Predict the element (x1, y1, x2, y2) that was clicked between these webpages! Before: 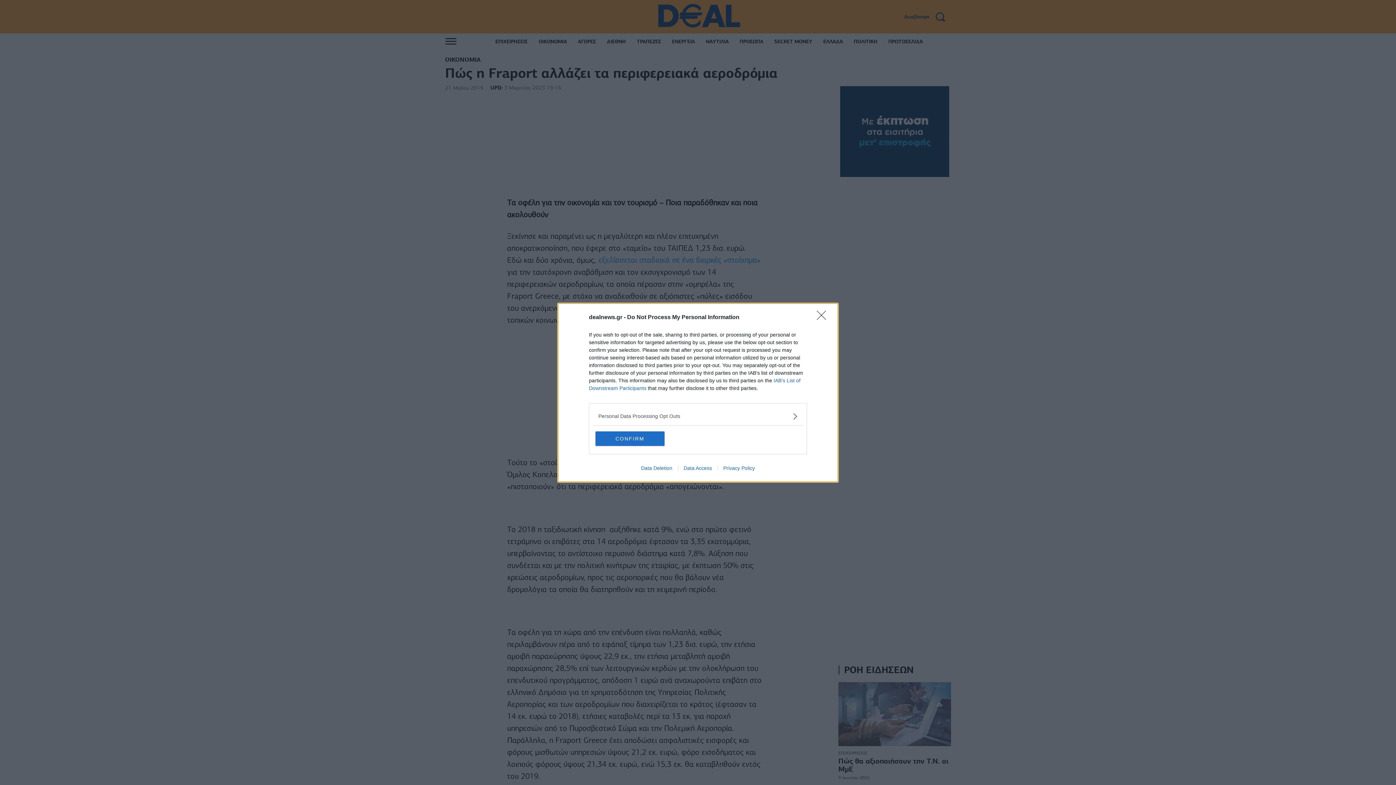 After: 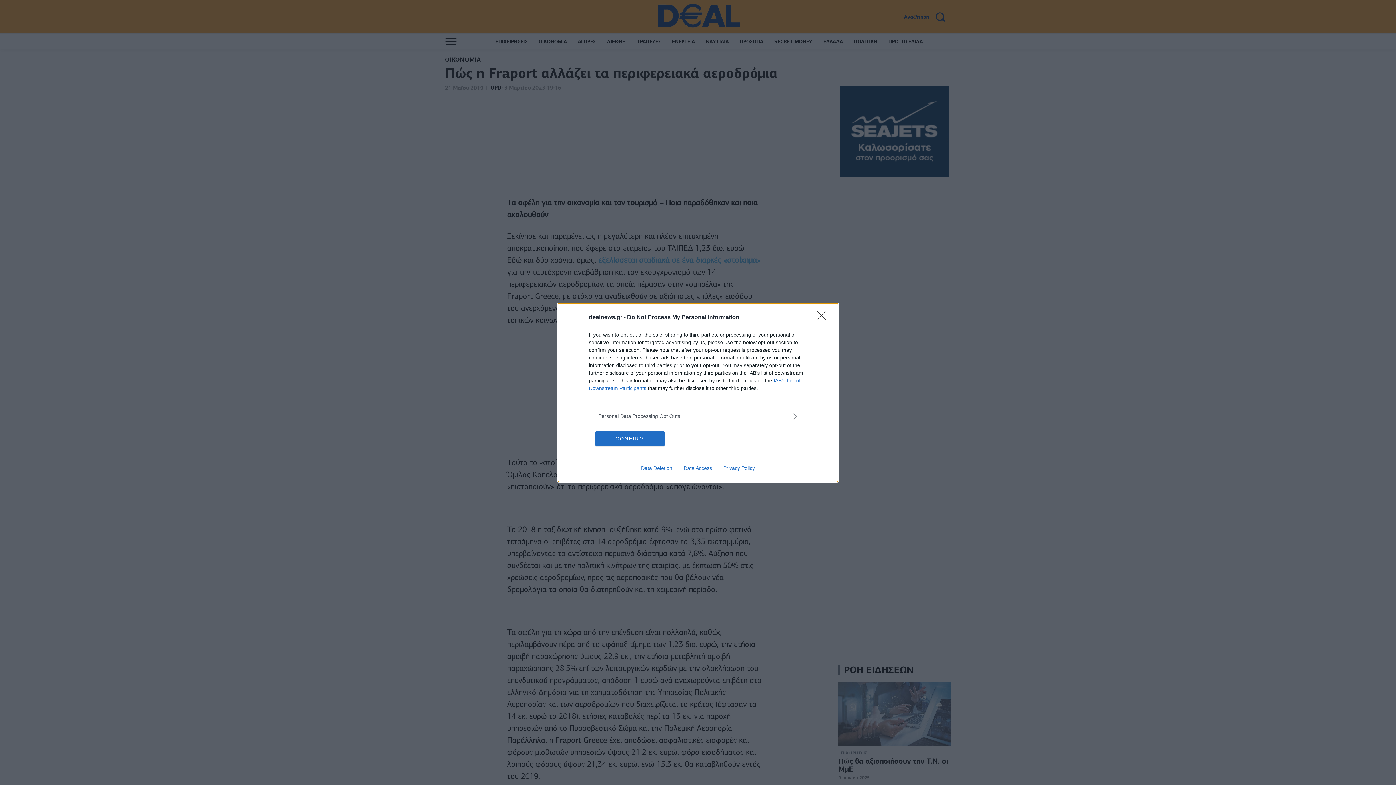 Action: bbox: (678, 465, 717, 471) label: Data Access